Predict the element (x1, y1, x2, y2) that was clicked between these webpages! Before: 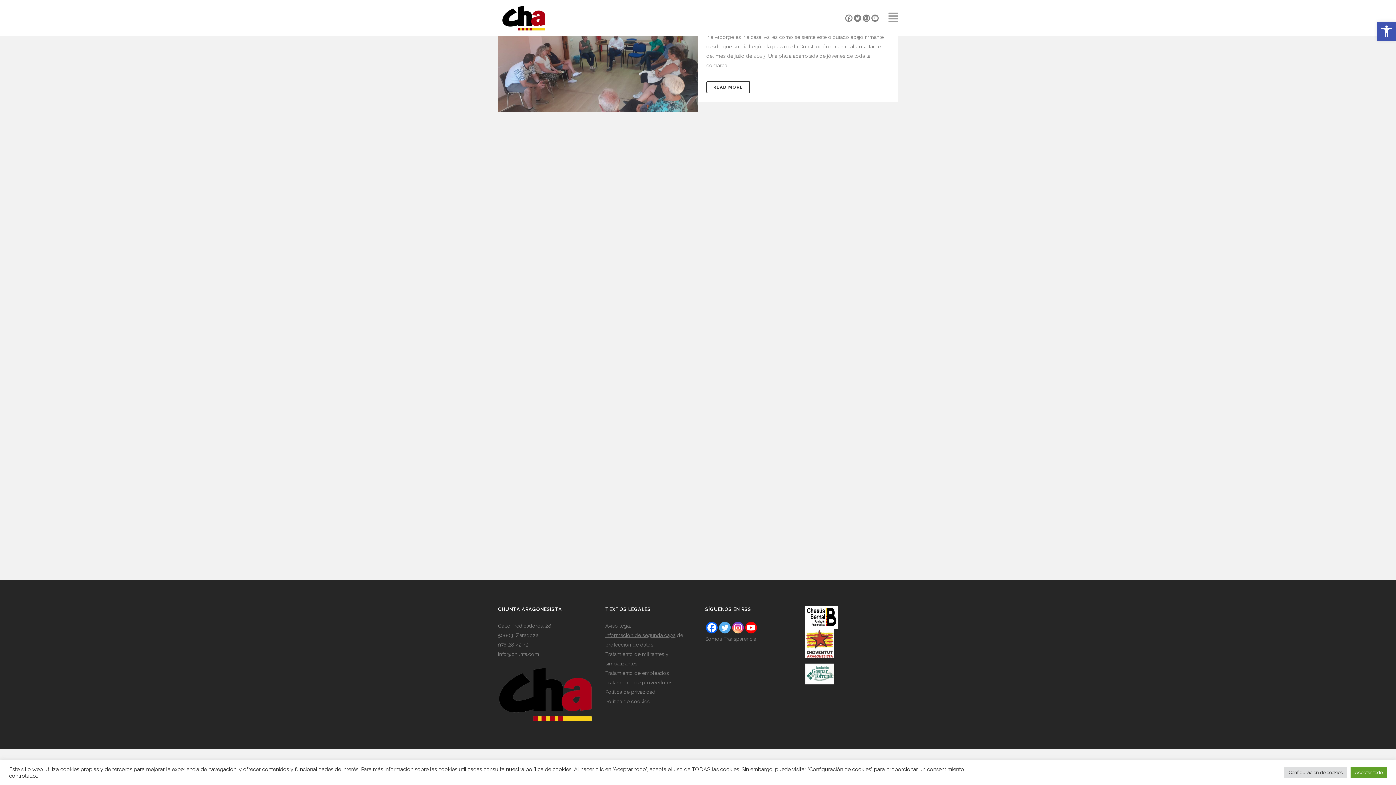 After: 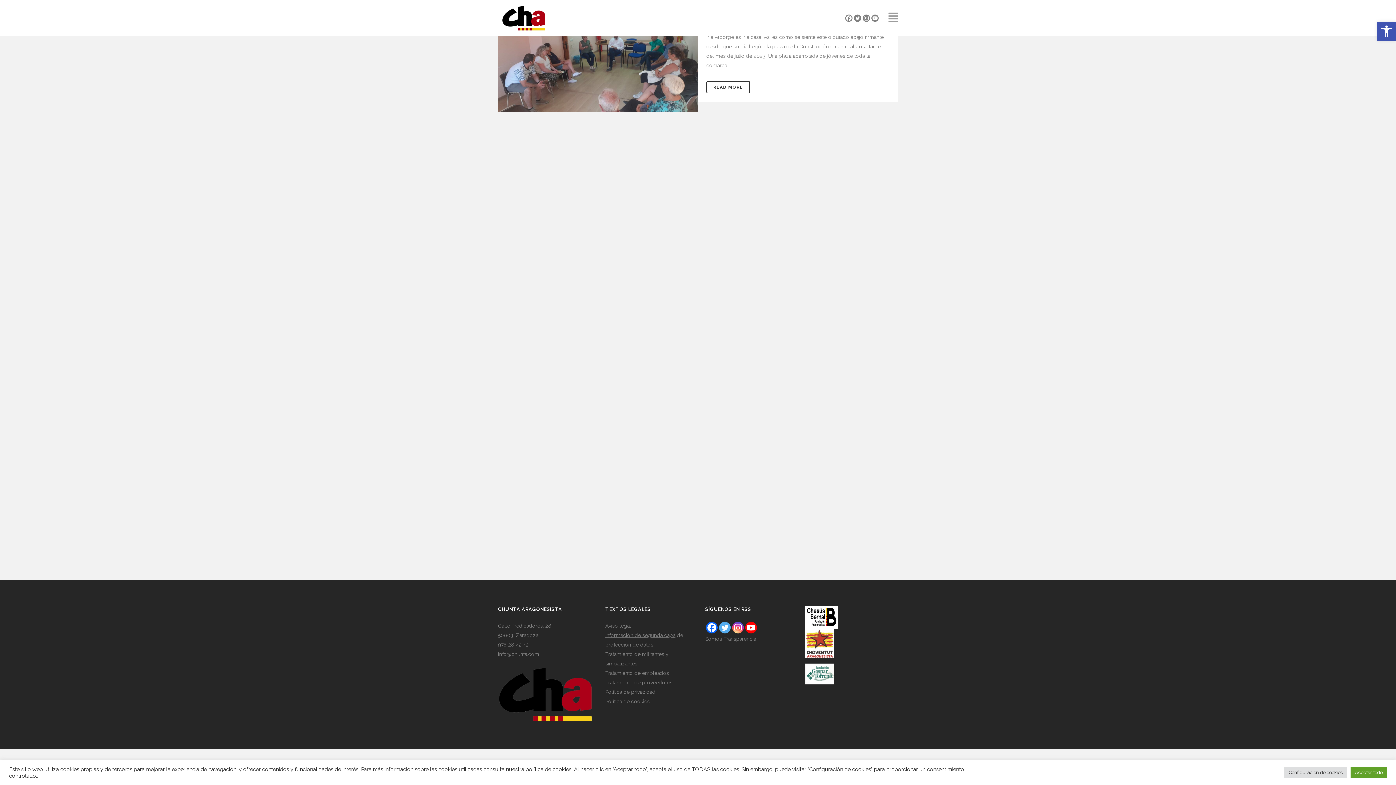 Action: bbox: (854, 14, 861, 21)